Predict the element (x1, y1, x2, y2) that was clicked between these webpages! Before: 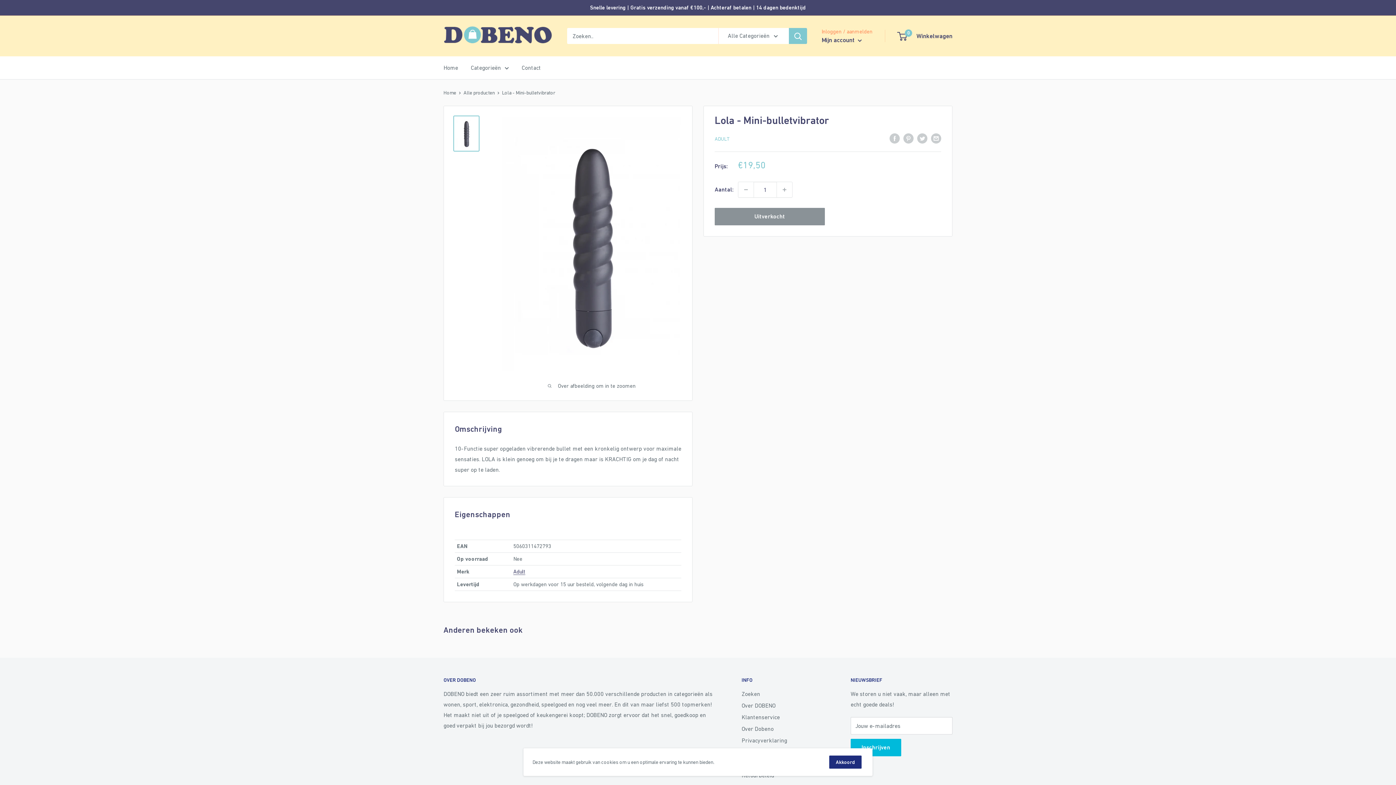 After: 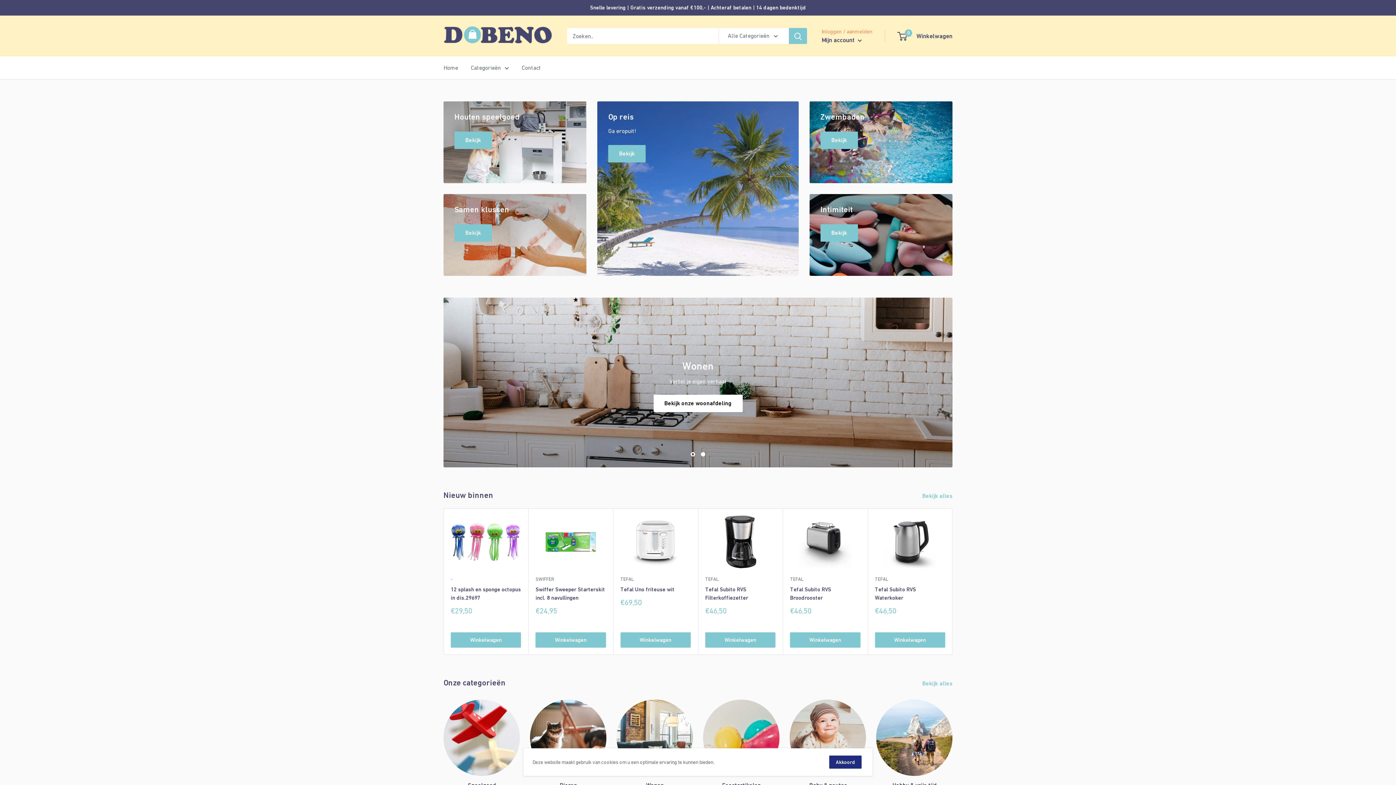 Action: bbox: (443, 89, 456, 95) label: Home